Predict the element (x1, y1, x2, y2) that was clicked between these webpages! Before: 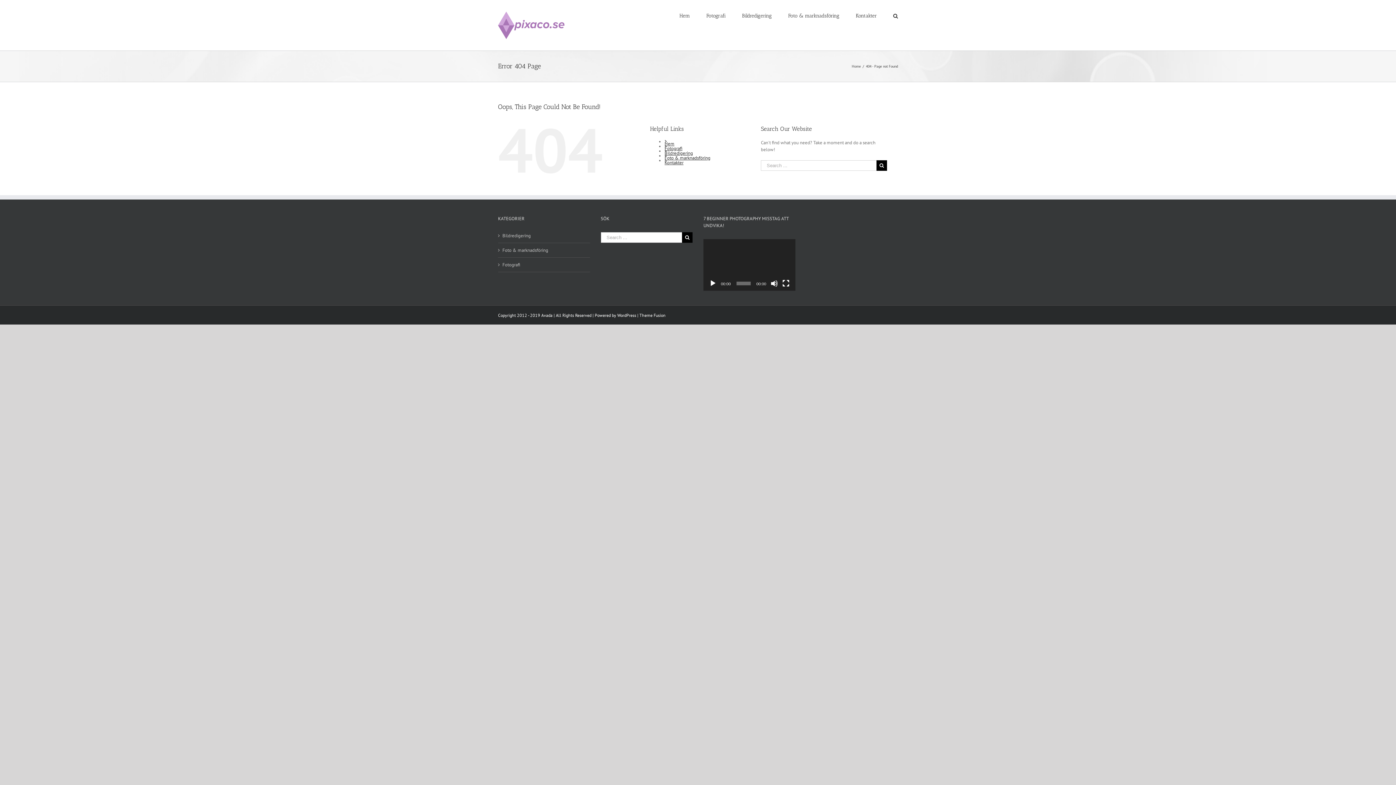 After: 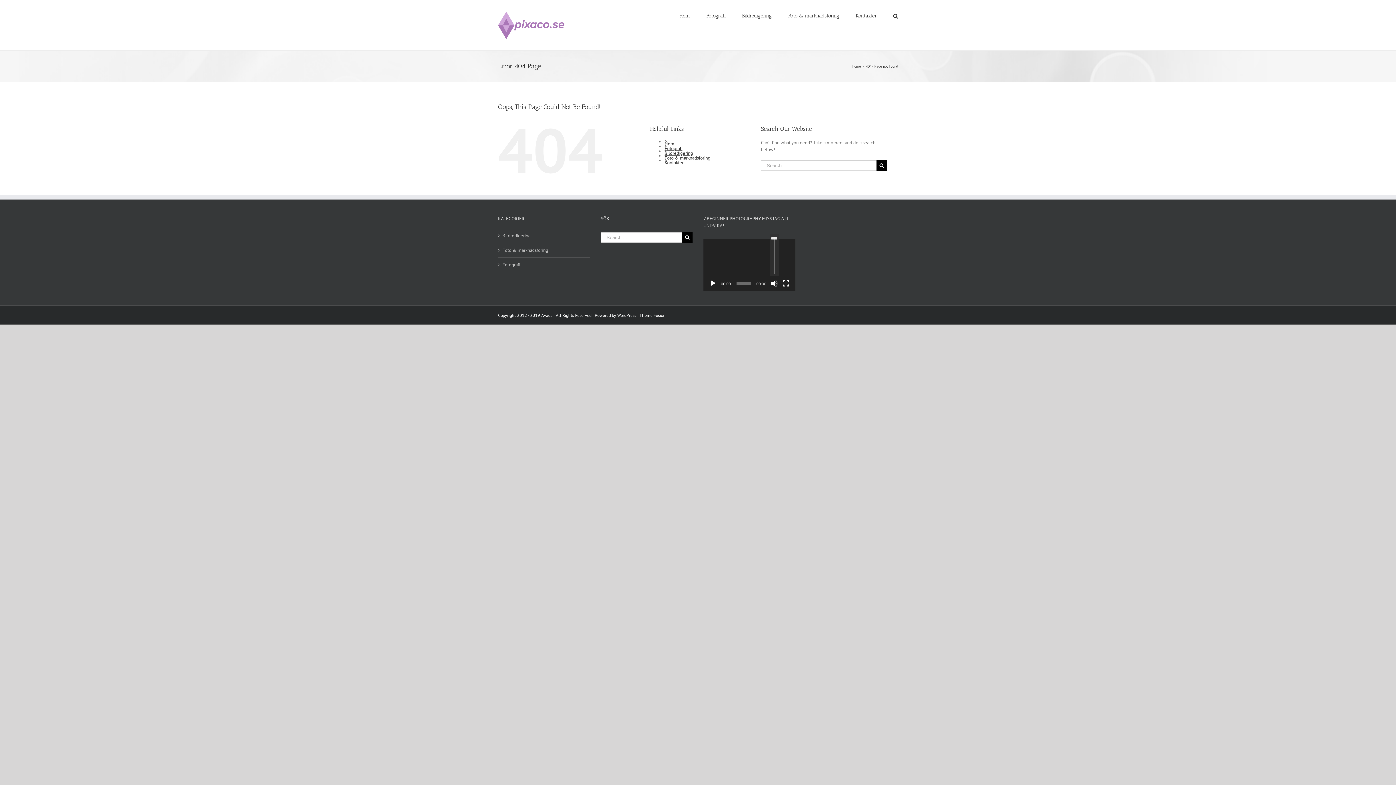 Action: label: Ljud av bbox: (770, 280, 778, 287)